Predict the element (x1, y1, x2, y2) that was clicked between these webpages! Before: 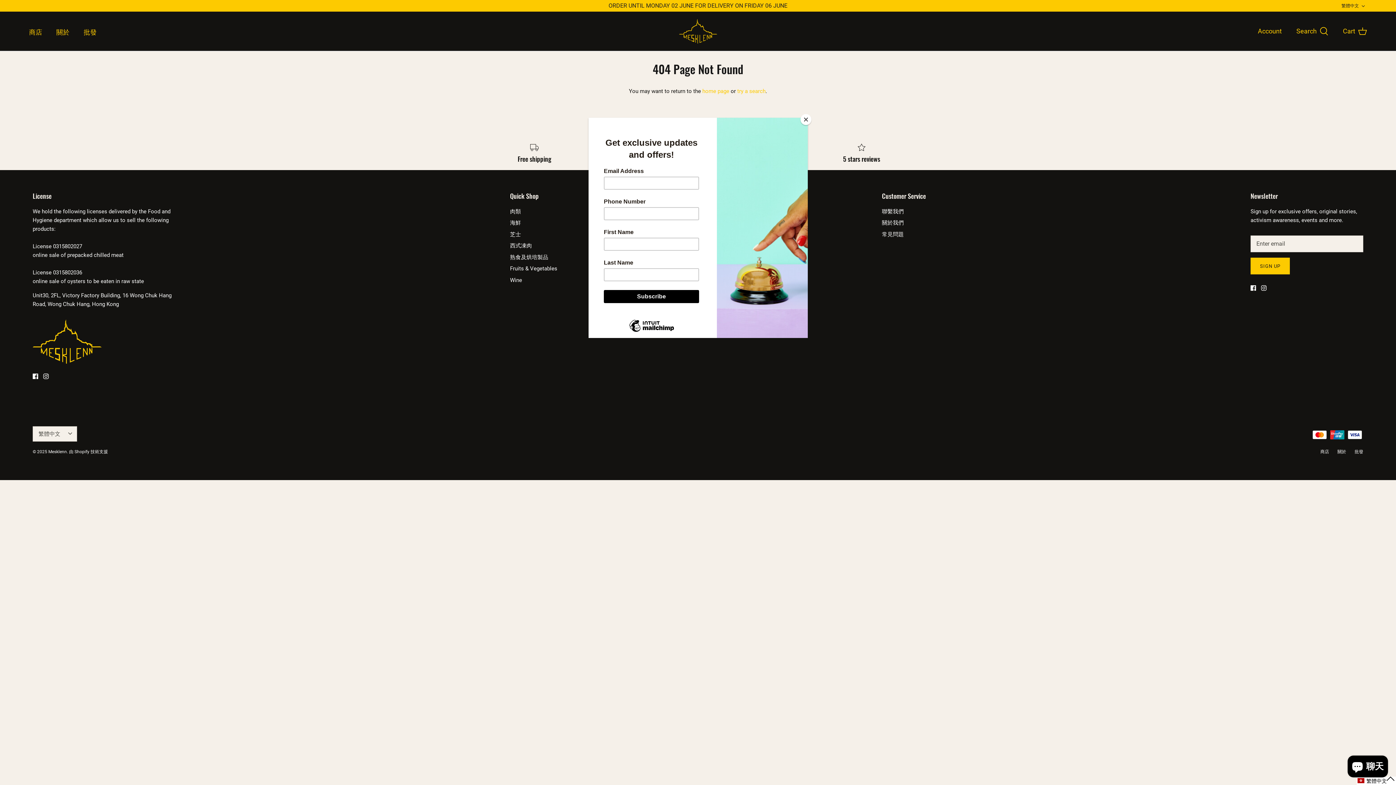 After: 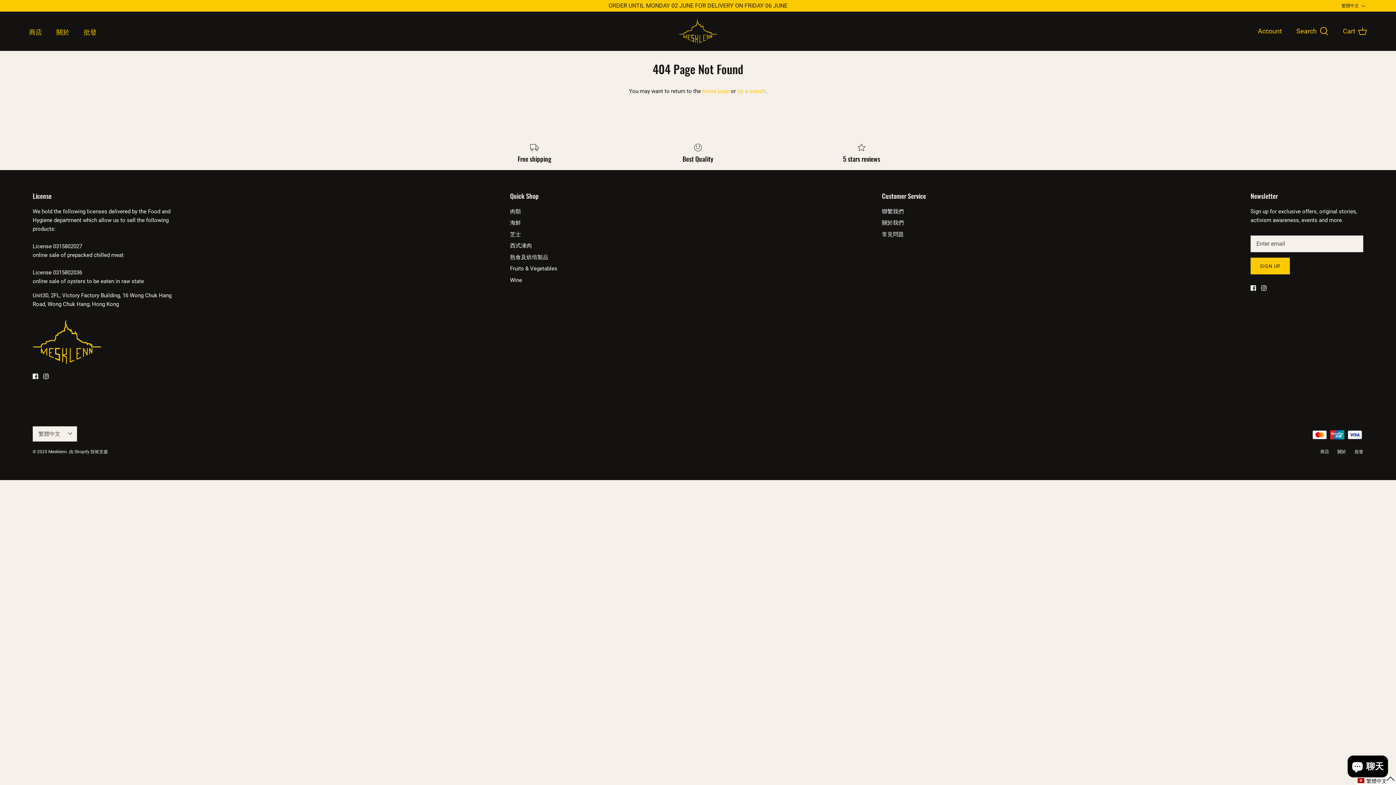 Action: bbox: (800, 114, 811, 125) label: Close